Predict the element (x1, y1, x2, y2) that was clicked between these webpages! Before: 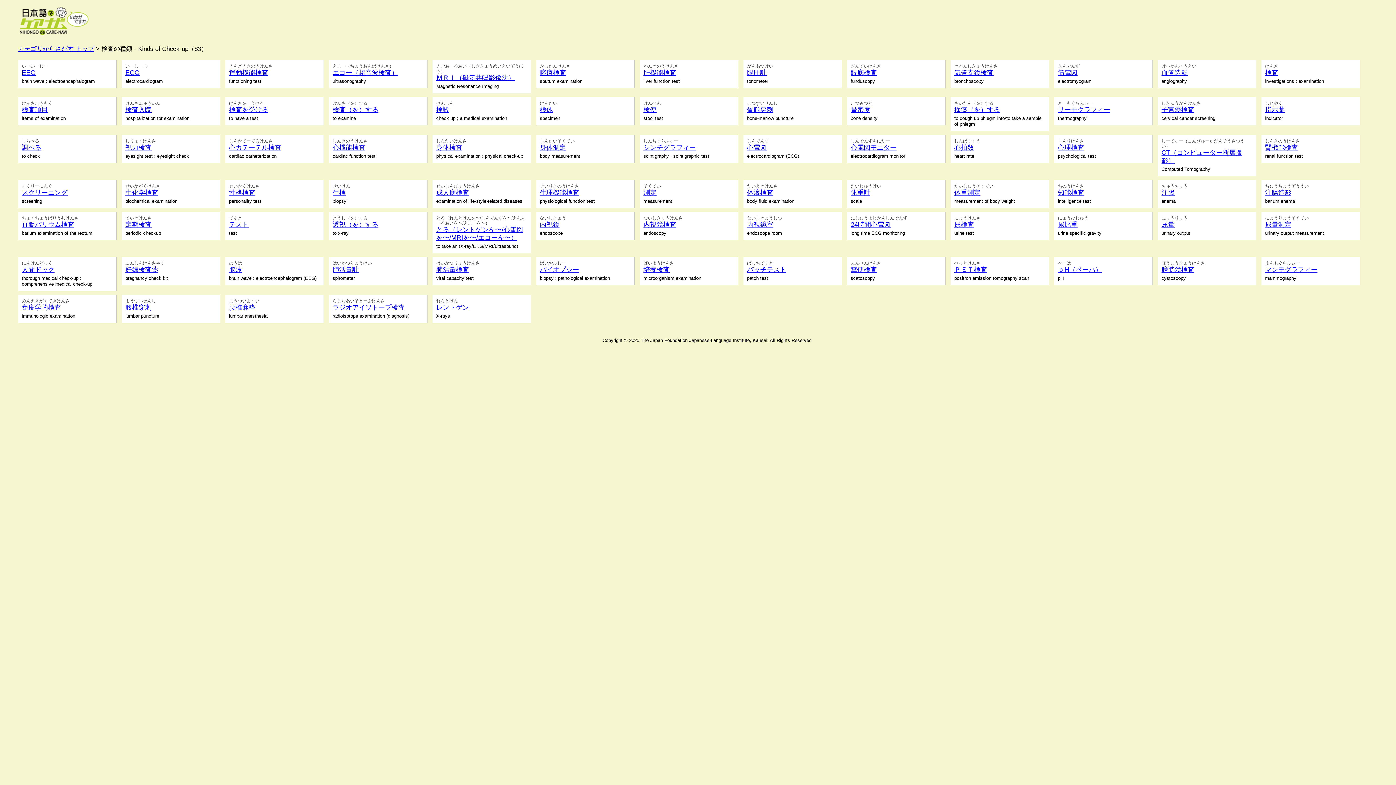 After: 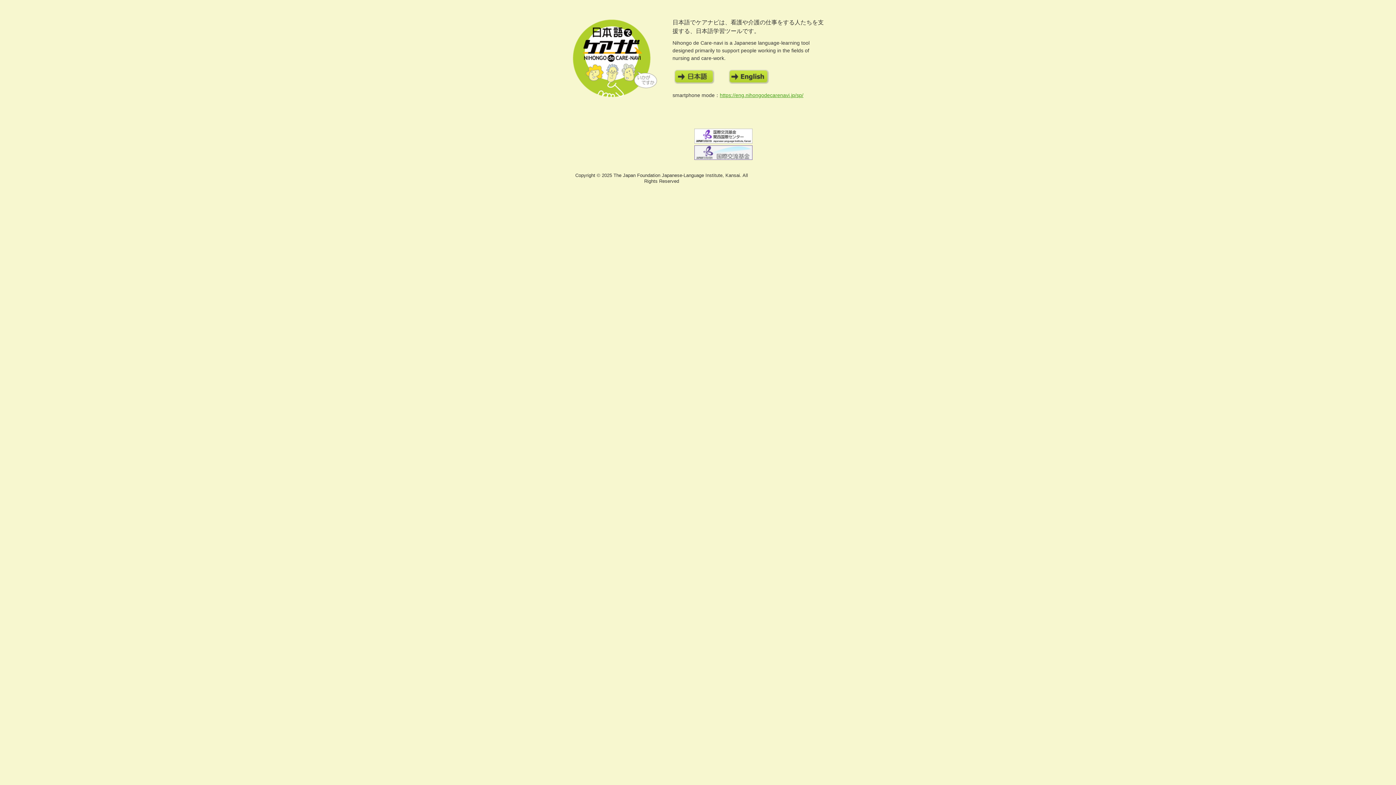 Action: bbox: (18, 32, 90, 37)